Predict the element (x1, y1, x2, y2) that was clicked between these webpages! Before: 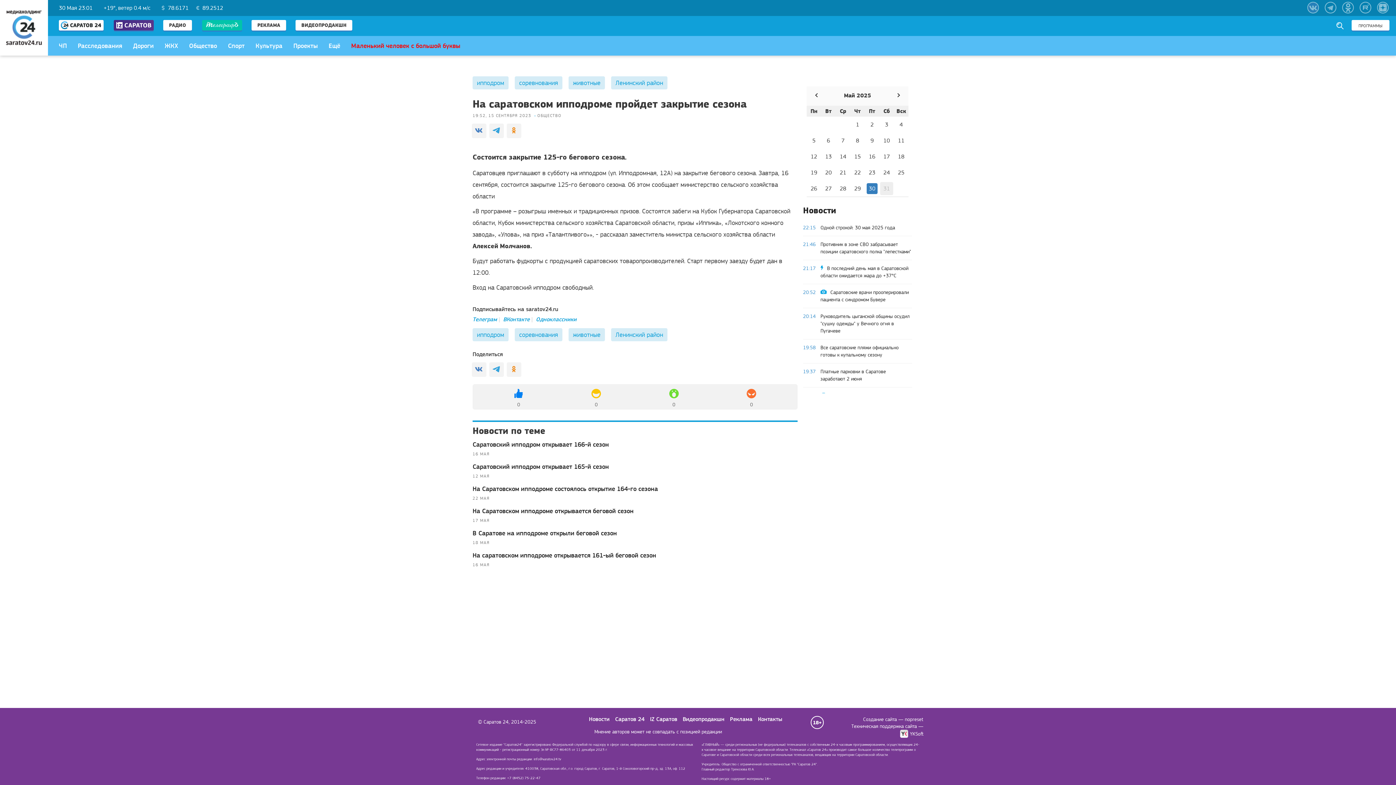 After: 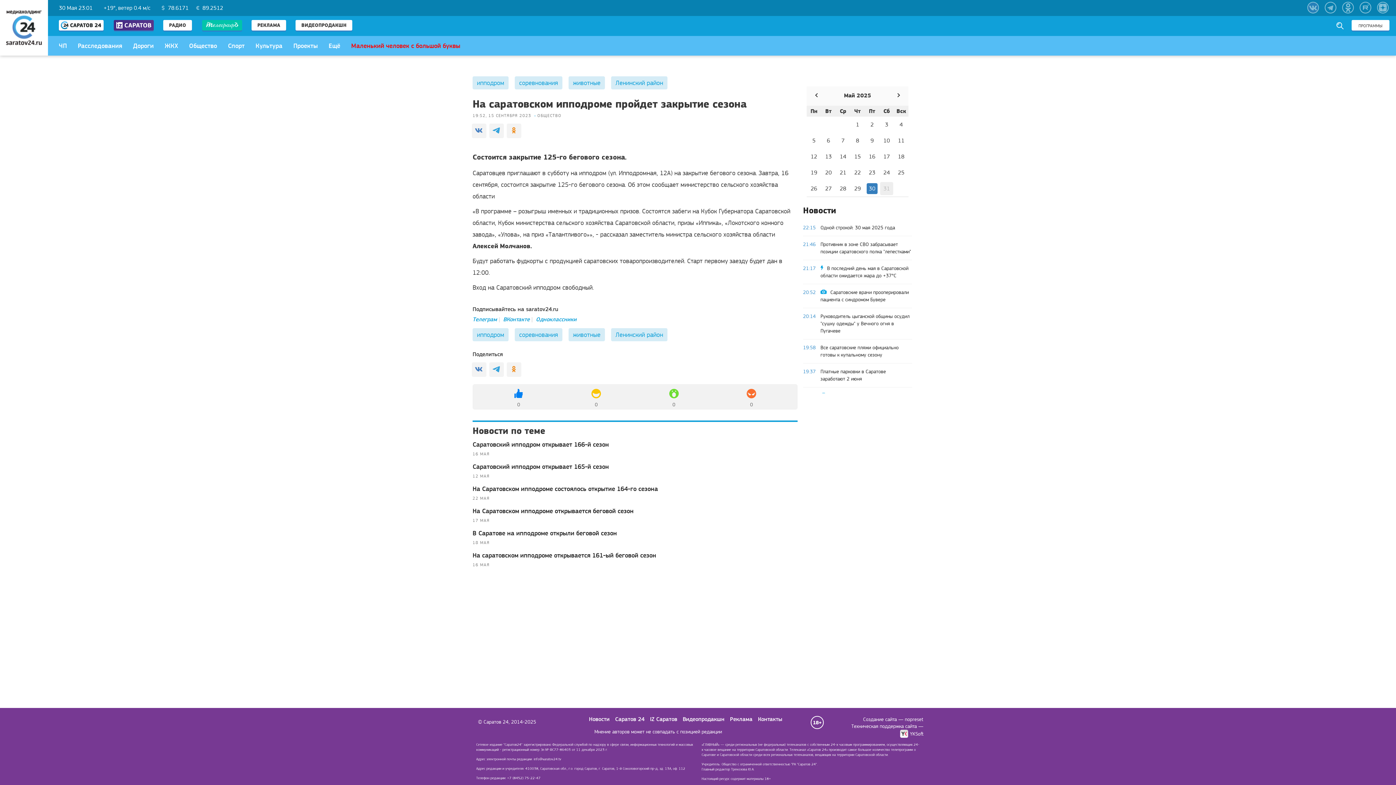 Action: bbox: (533, 757, 561, 761) label: info@saratov24.tv